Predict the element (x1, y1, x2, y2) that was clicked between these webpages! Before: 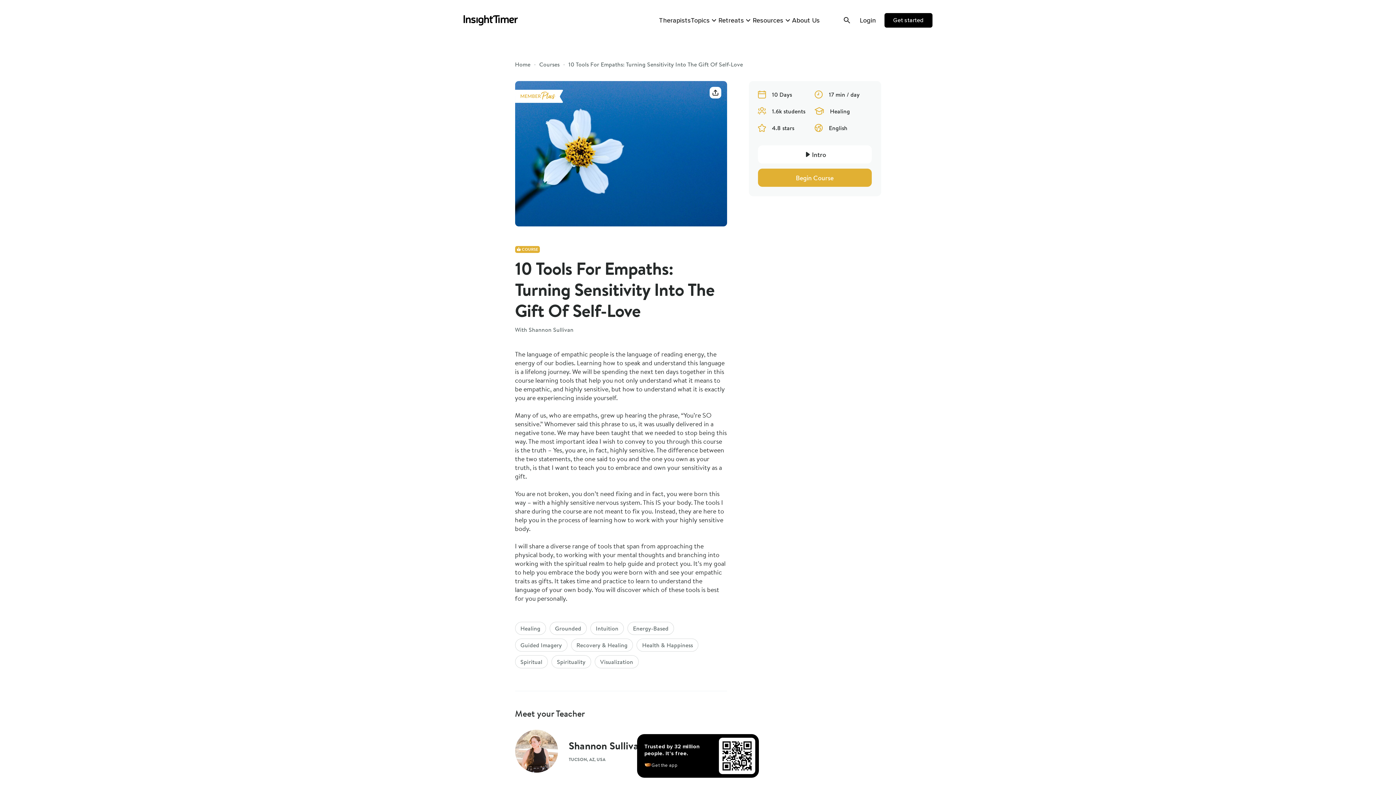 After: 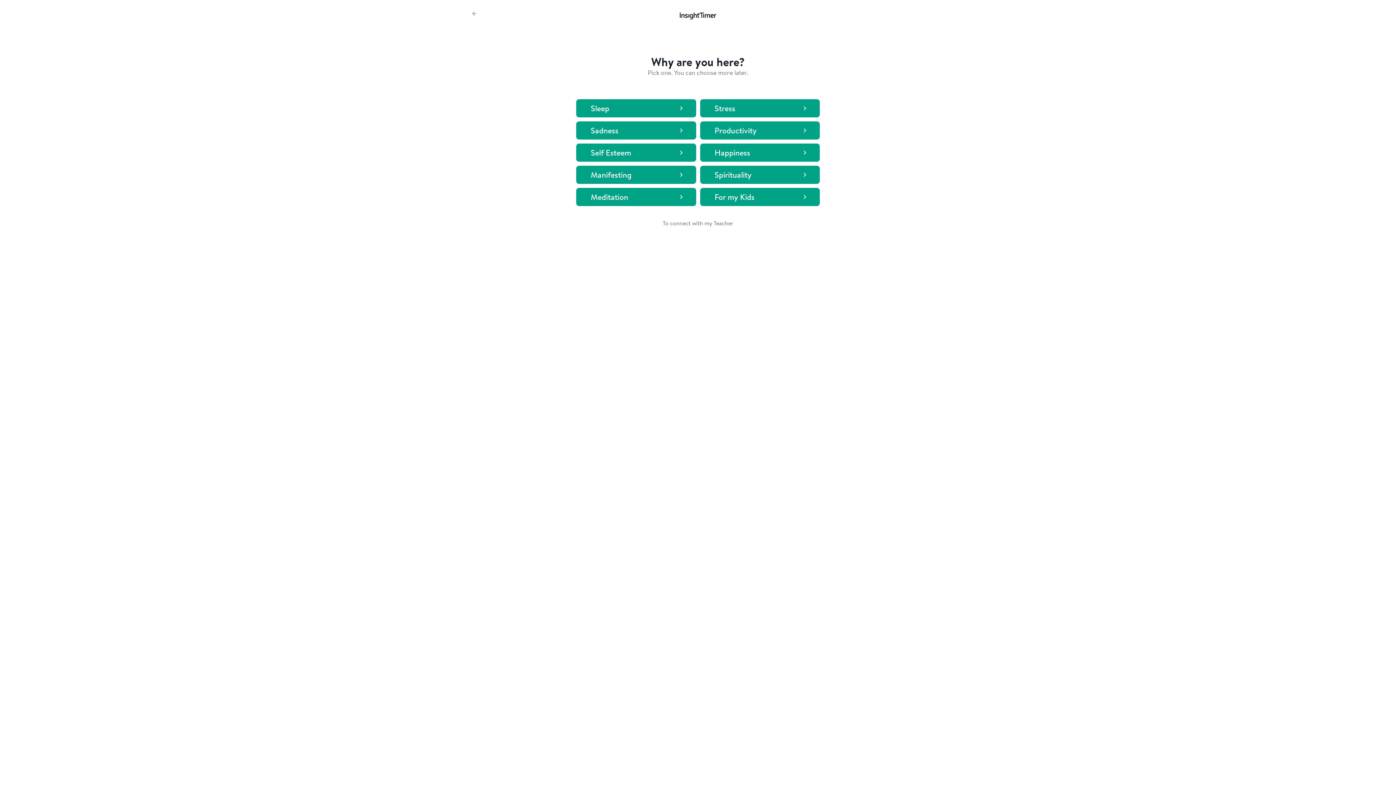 Action: label: Get started bbox: (884, 13, 932, 27)